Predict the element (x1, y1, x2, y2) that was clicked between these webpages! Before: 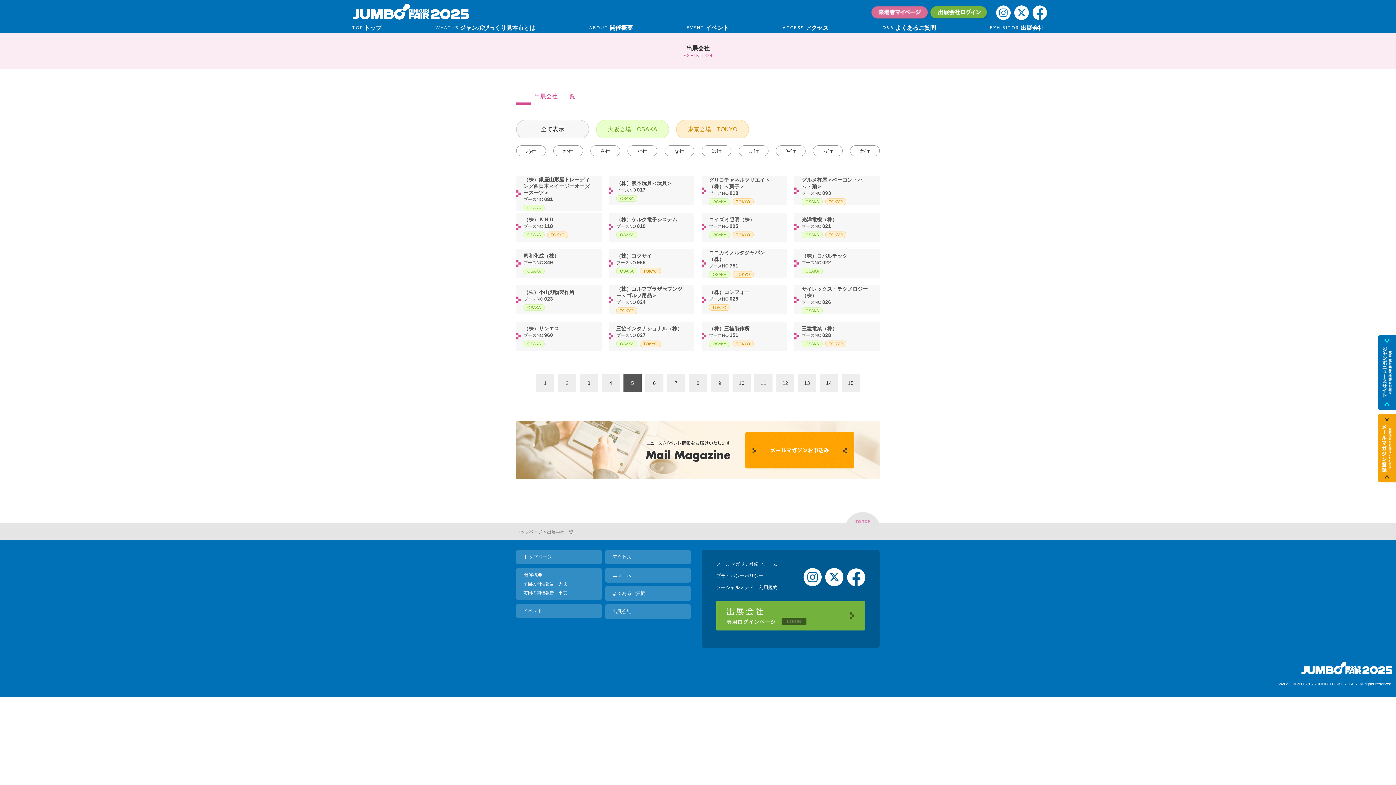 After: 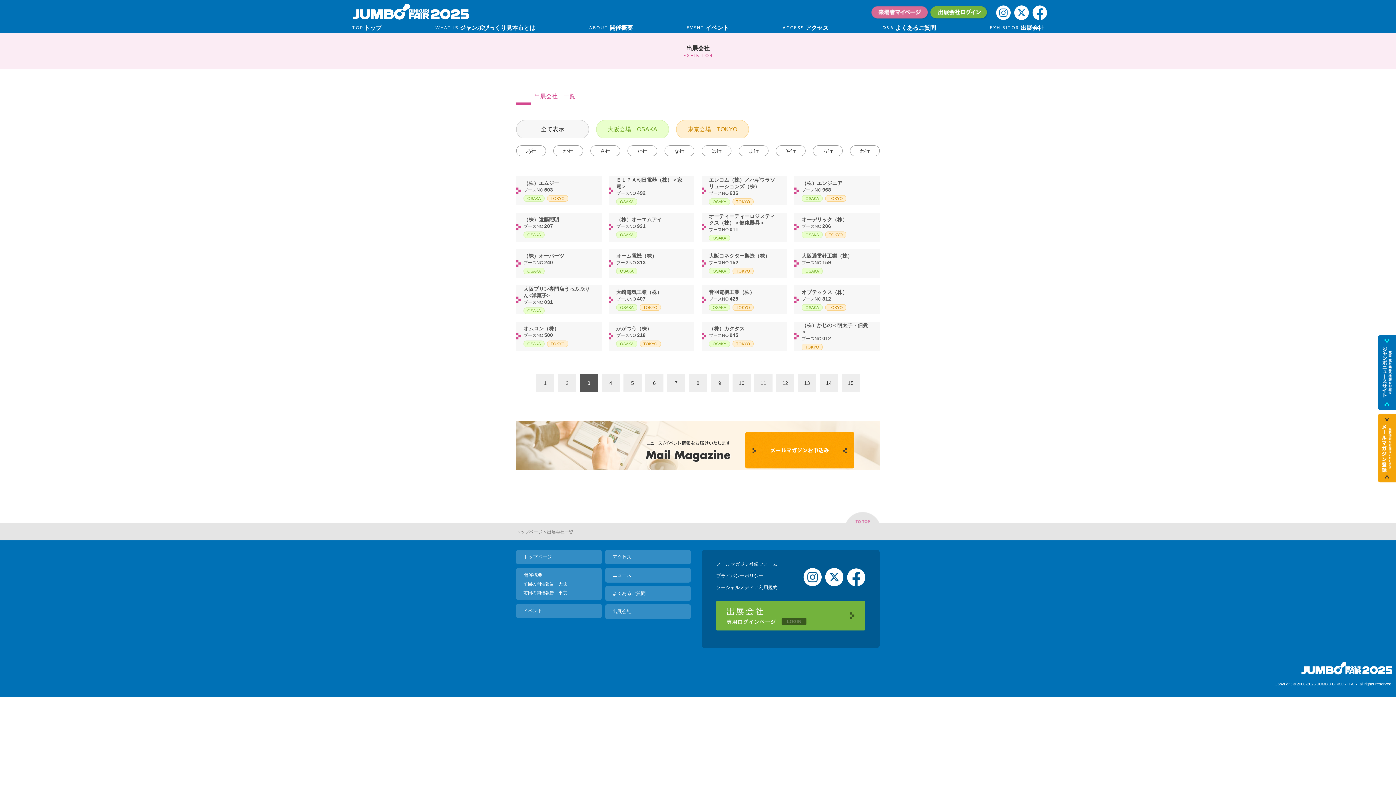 Action: label: 3 bbox: (580, 374, 598, 392)